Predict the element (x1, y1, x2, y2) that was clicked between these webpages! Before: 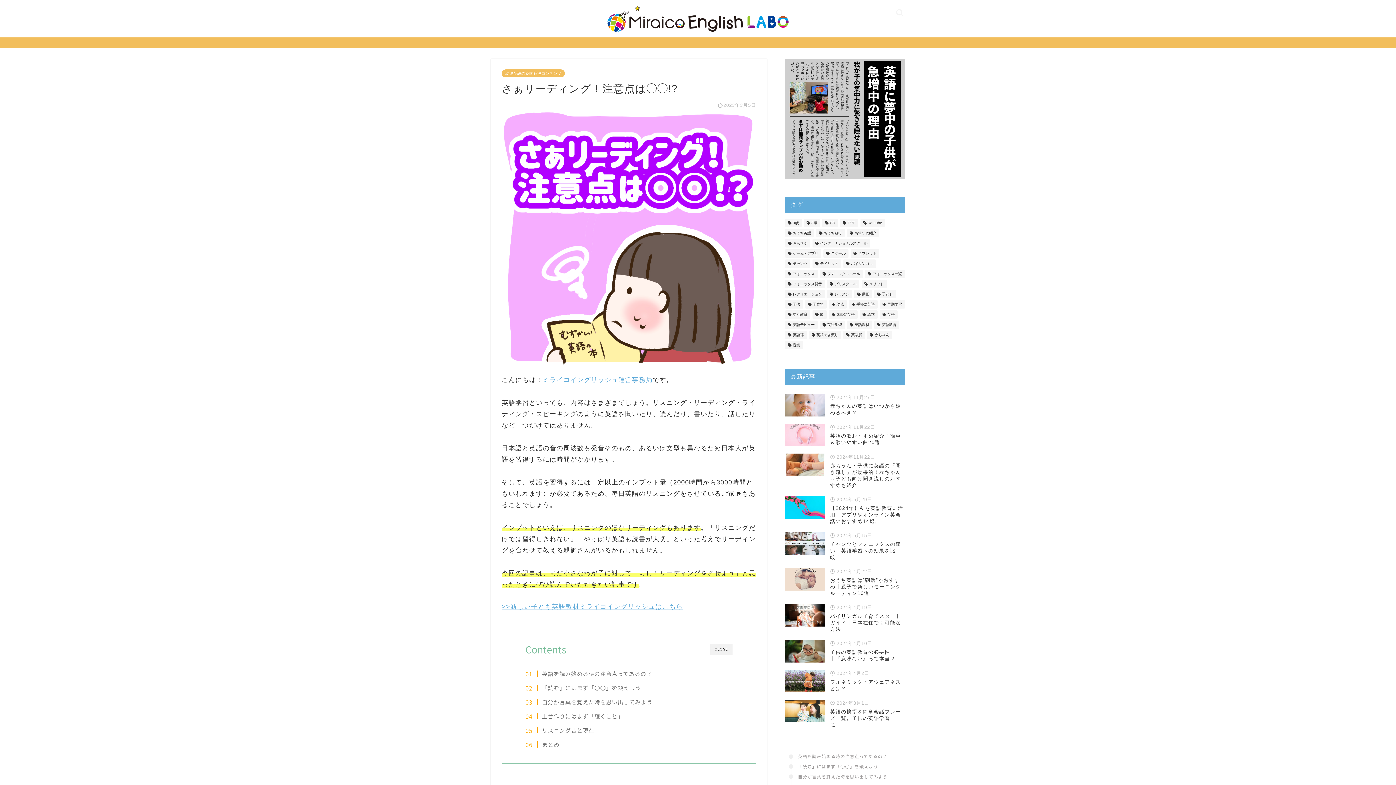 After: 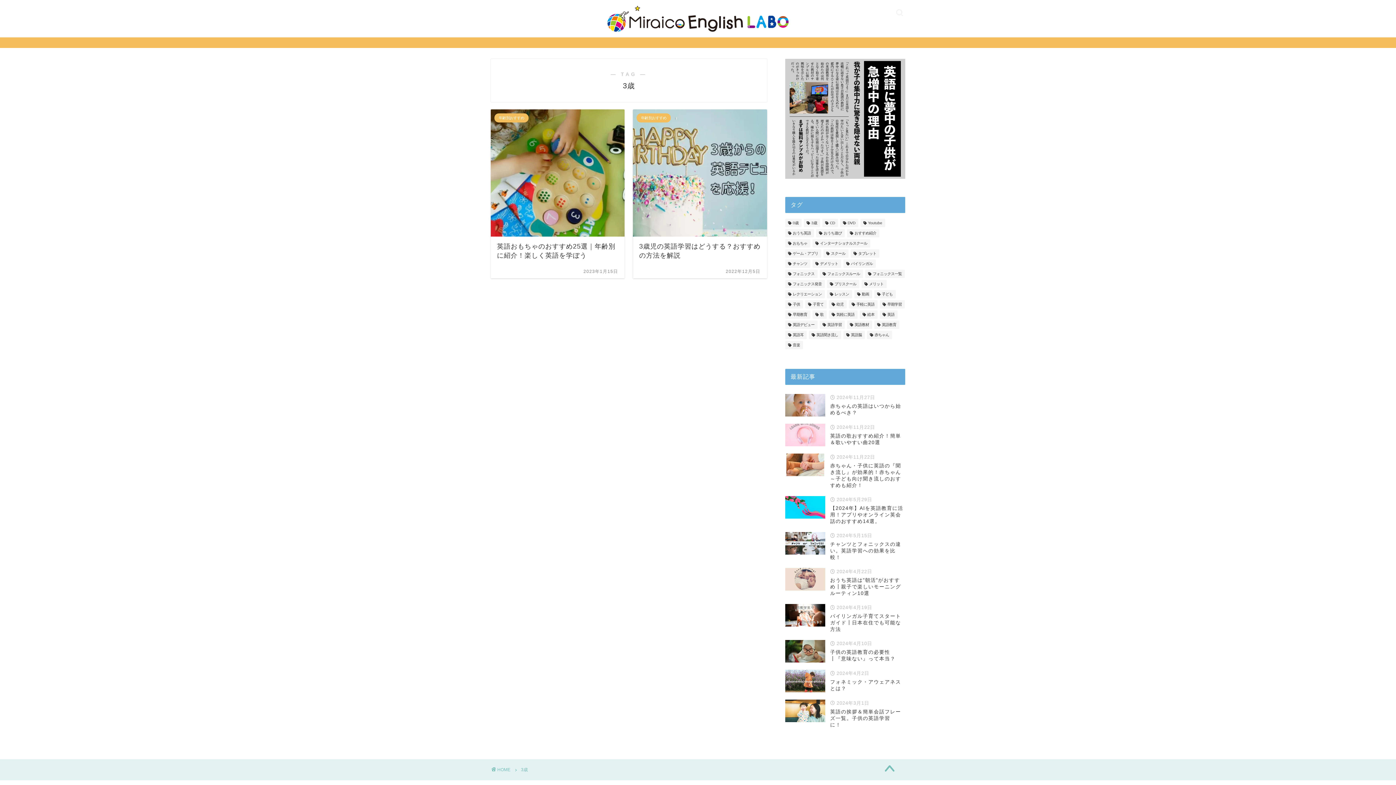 Action: label: 3歳 (2個の項目) bbox: (803, 218, 820, 227)